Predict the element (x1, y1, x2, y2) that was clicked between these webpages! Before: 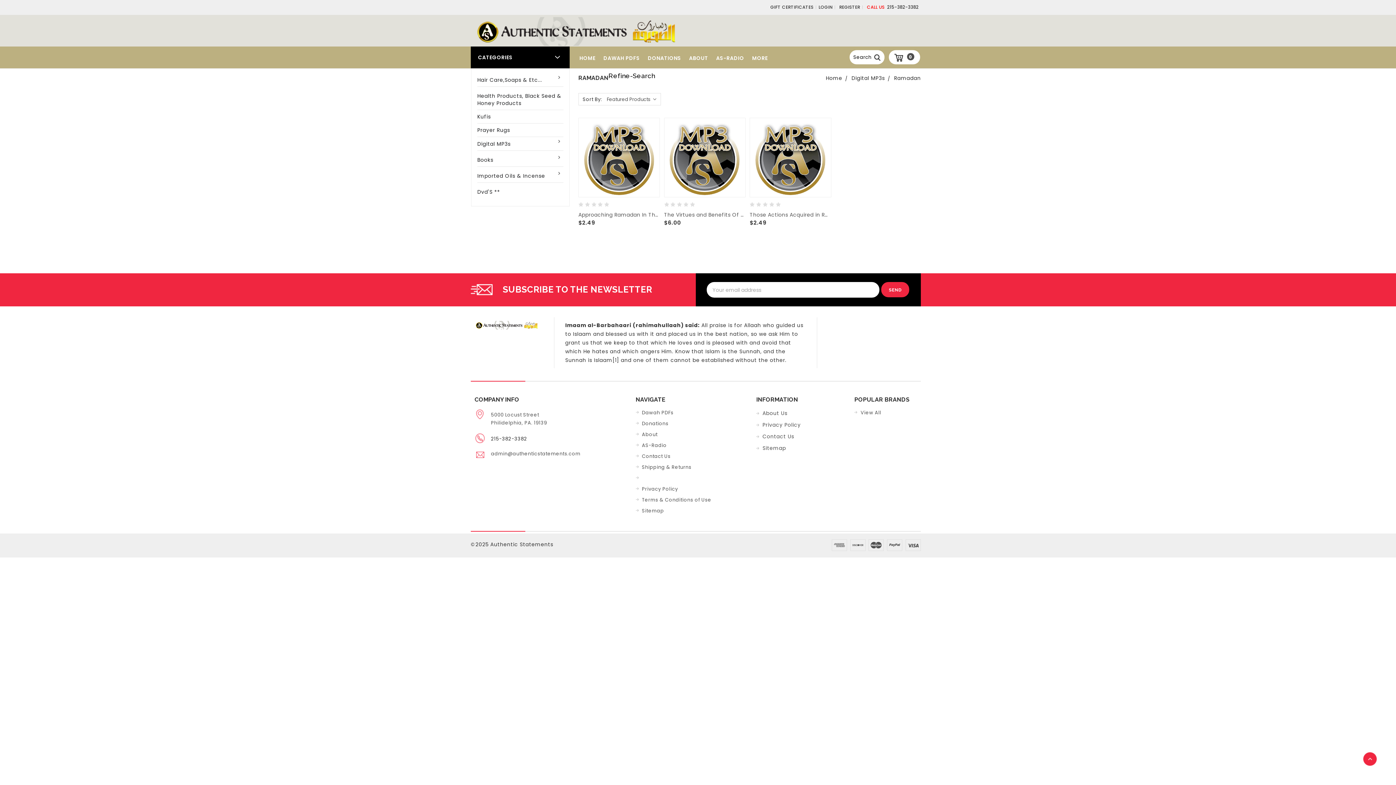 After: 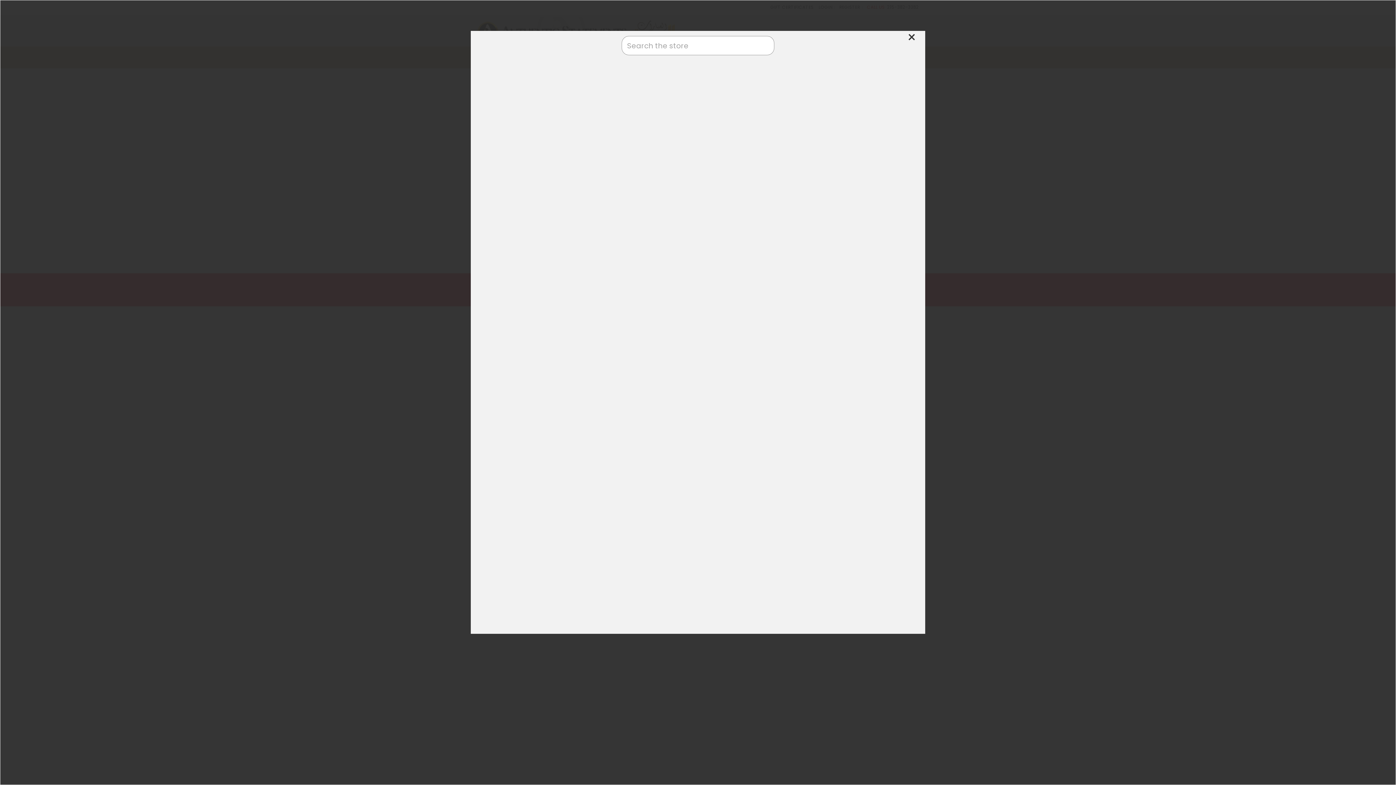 Action: bbox: (849, 50, 884, 64) label: Search